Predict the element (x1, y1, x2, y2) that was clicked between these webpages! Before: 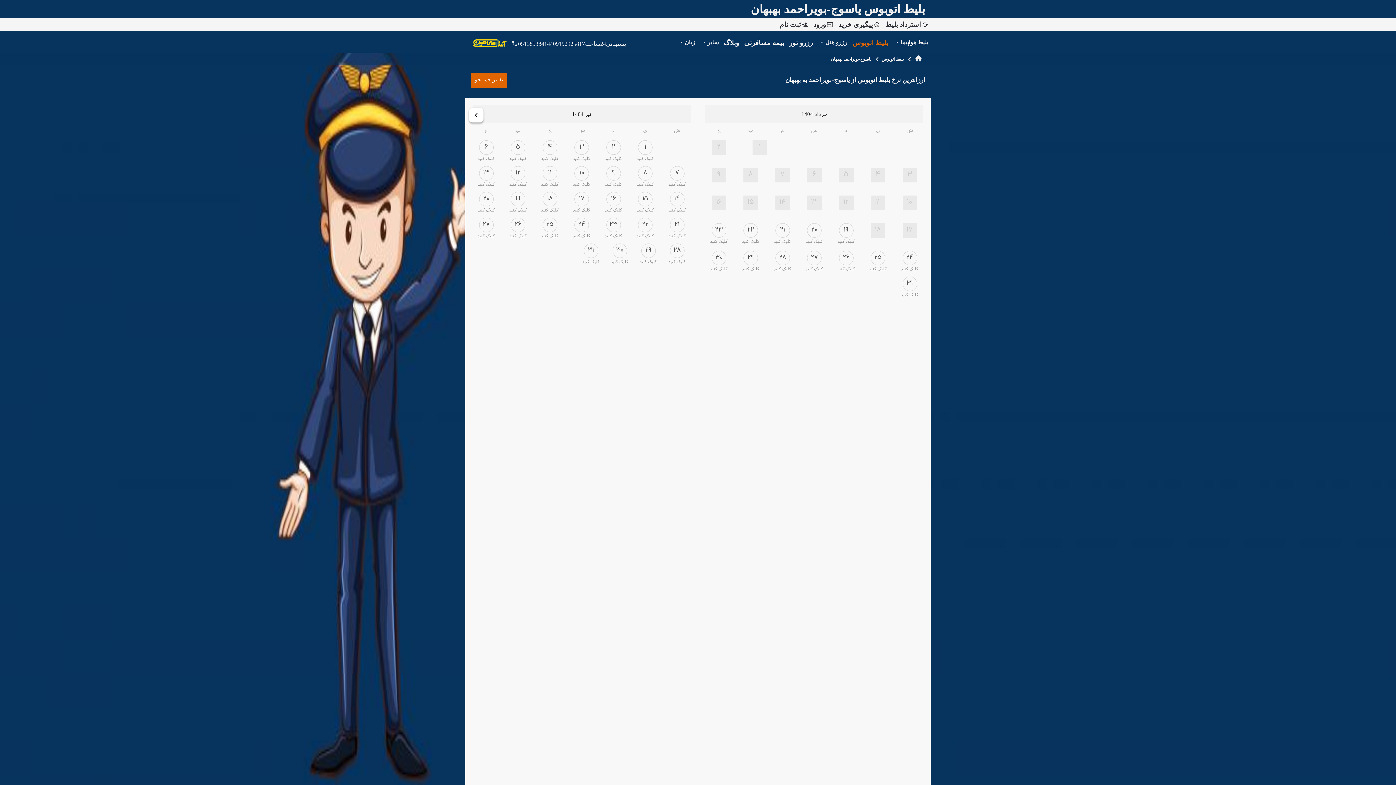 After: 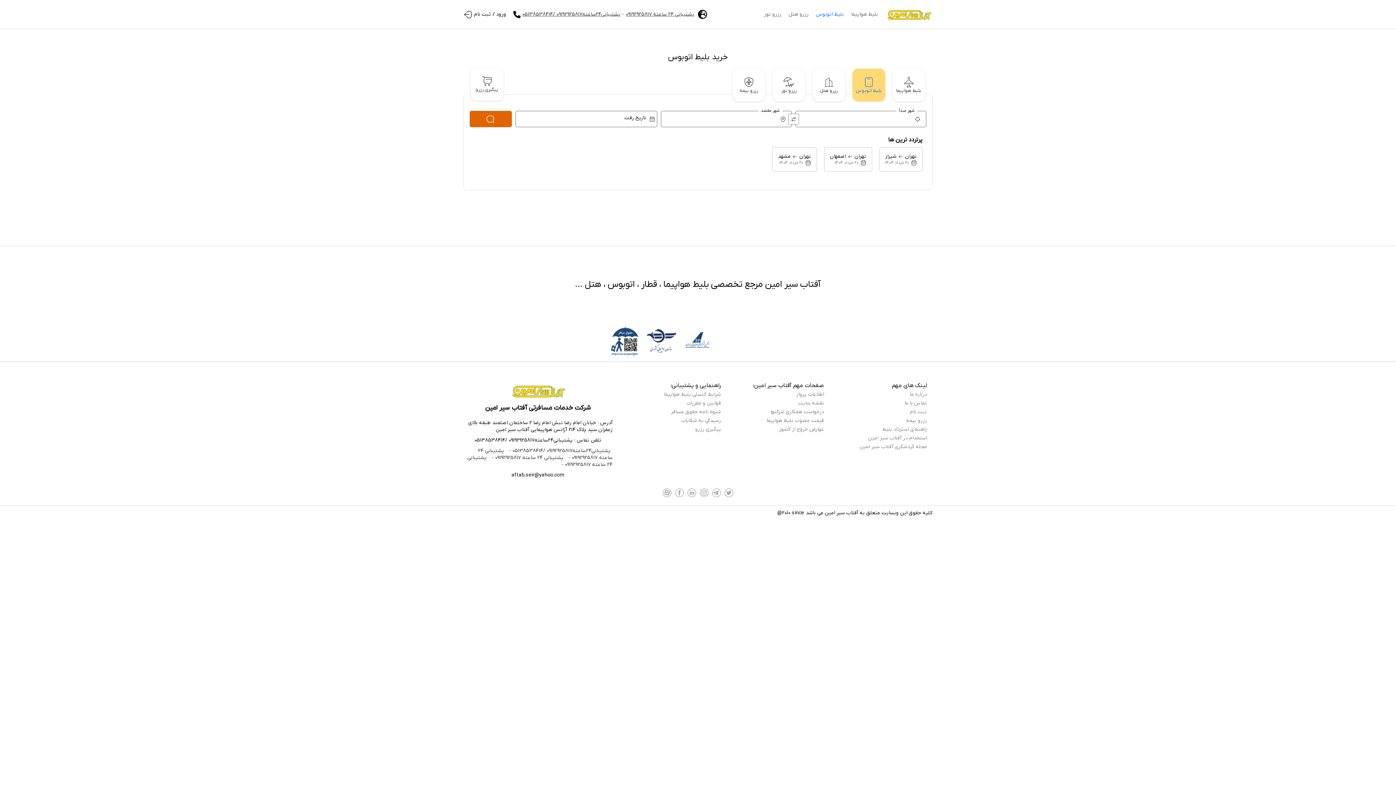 Action: bbox: (881, 56, 904, 62) label: بلیط اتوبوس